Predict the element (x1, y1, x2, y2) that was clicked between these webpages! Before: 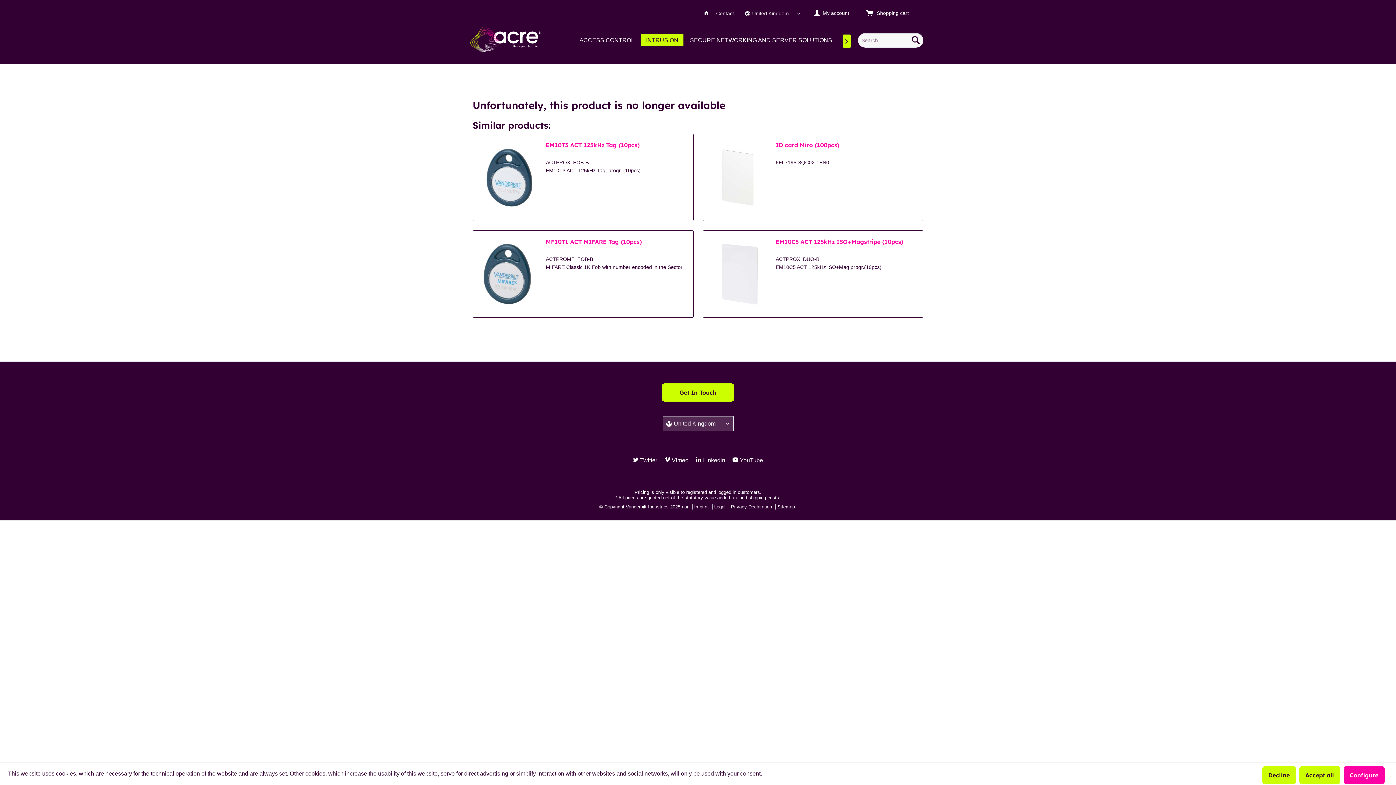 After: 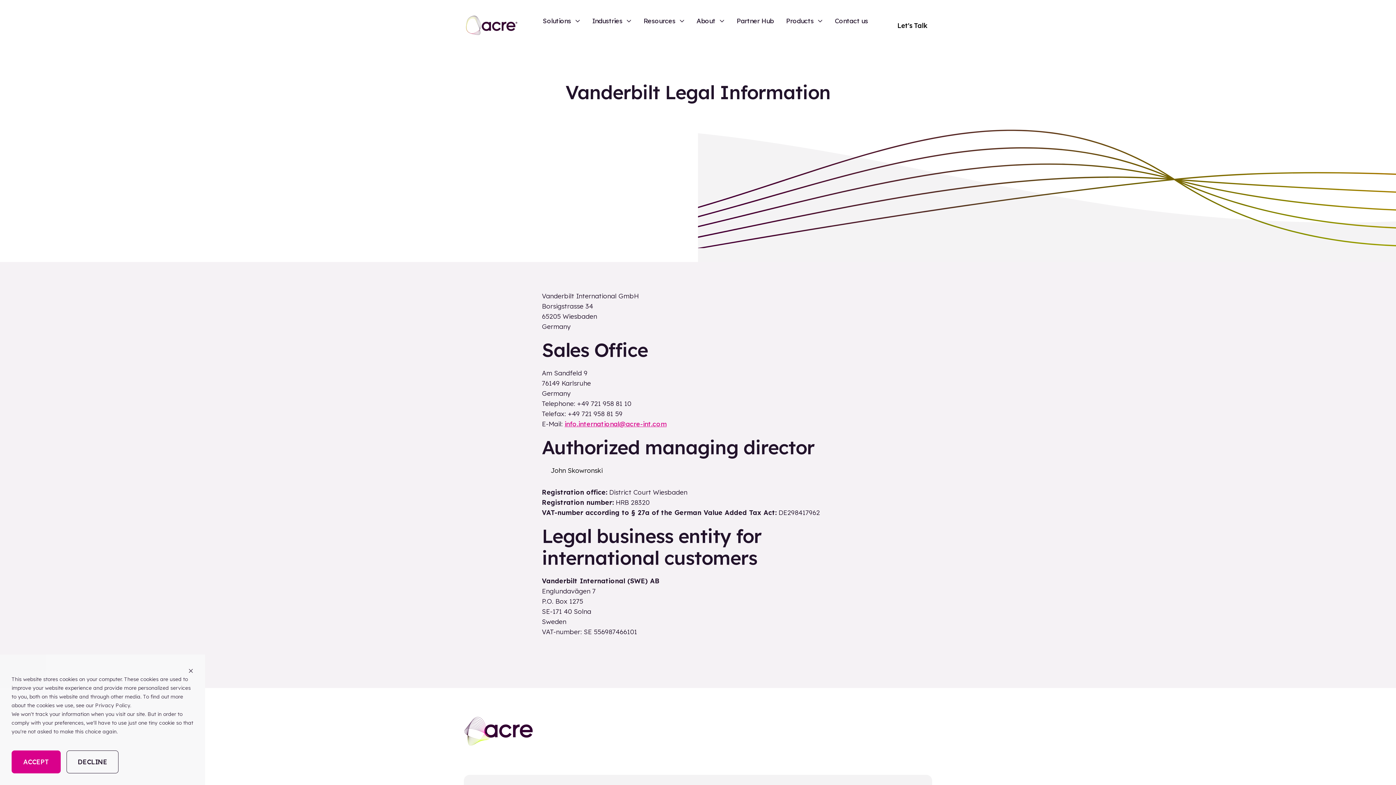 Action: label: Imprint  bbox: (692, 504, 712, 509)